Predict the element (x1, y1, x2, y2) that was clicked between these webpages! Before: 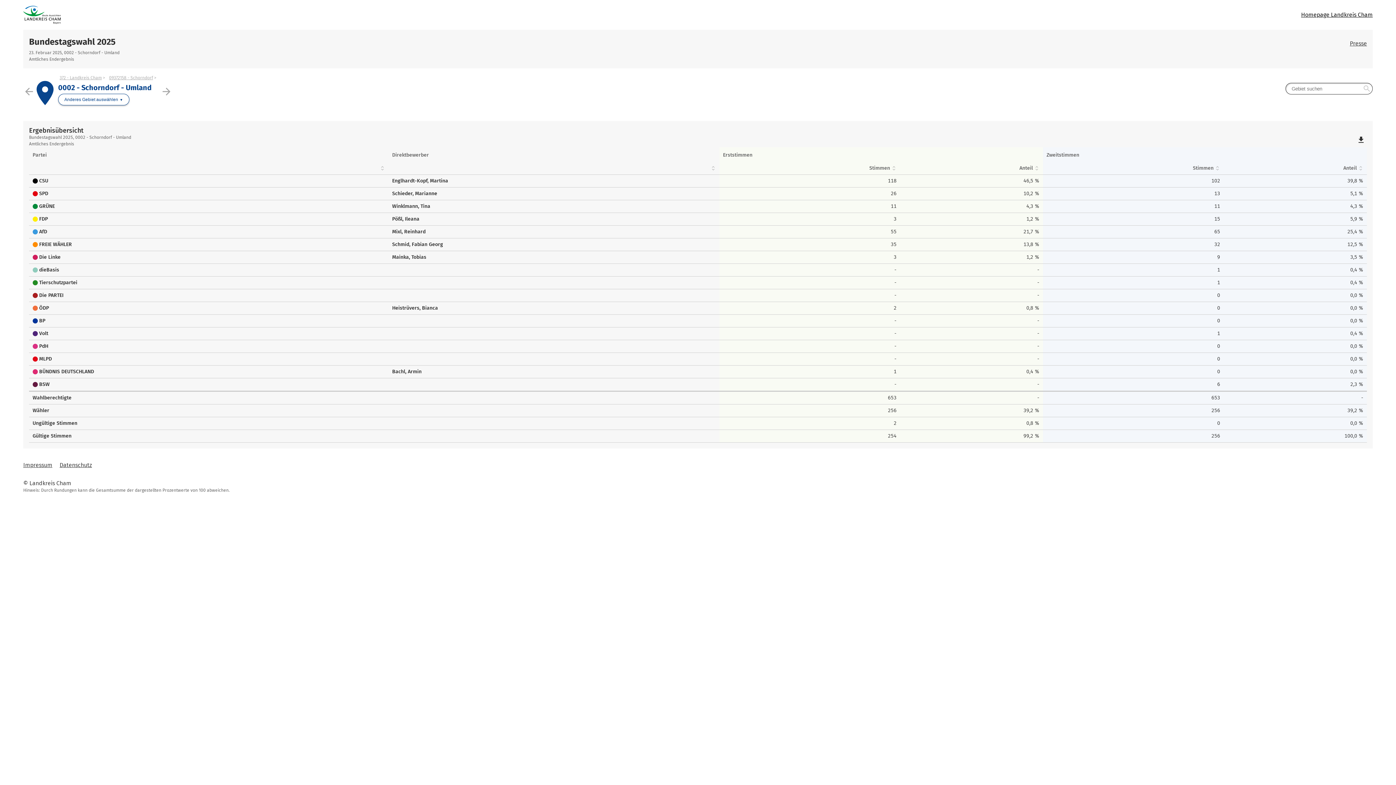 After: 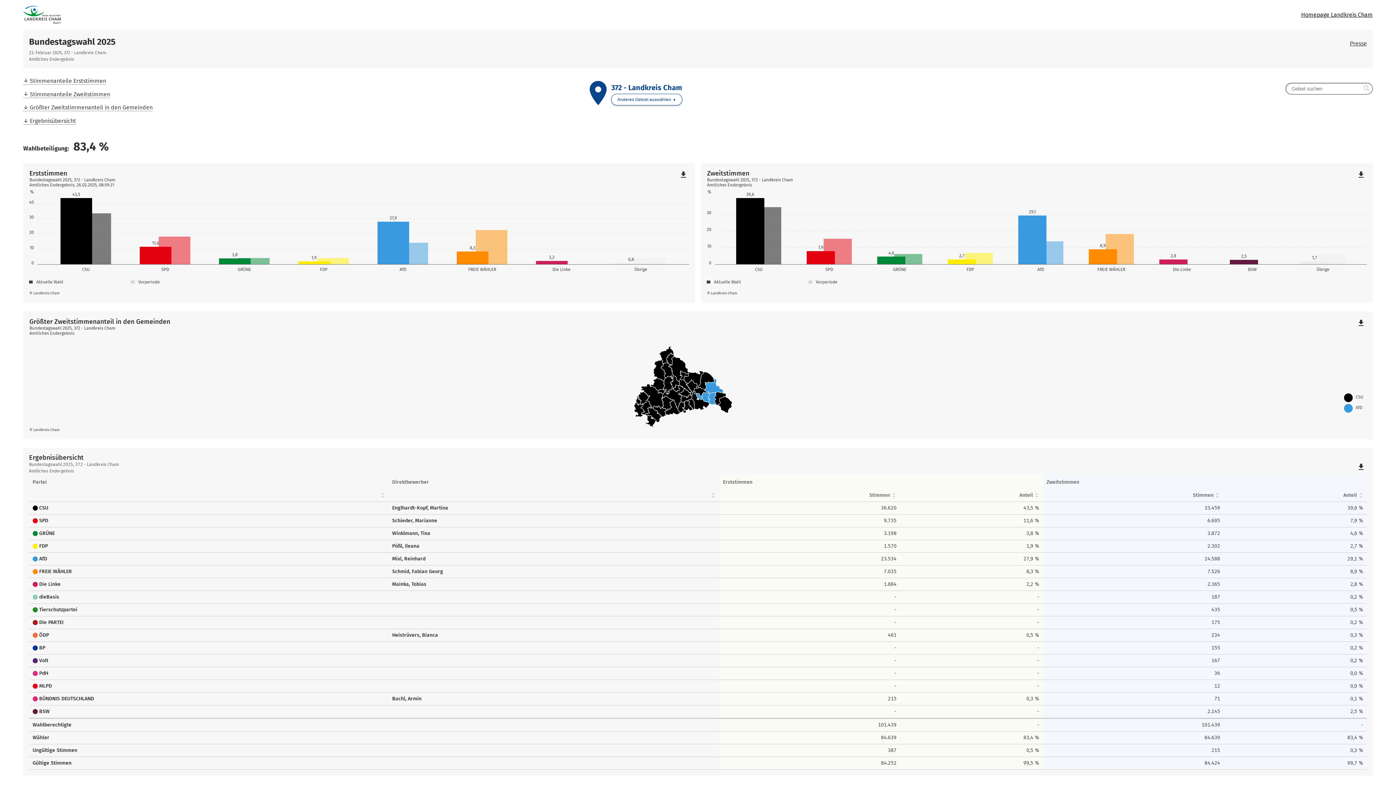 Action: bbox: (59, 75, 101, 80) label: 372 - Landkreis Cham